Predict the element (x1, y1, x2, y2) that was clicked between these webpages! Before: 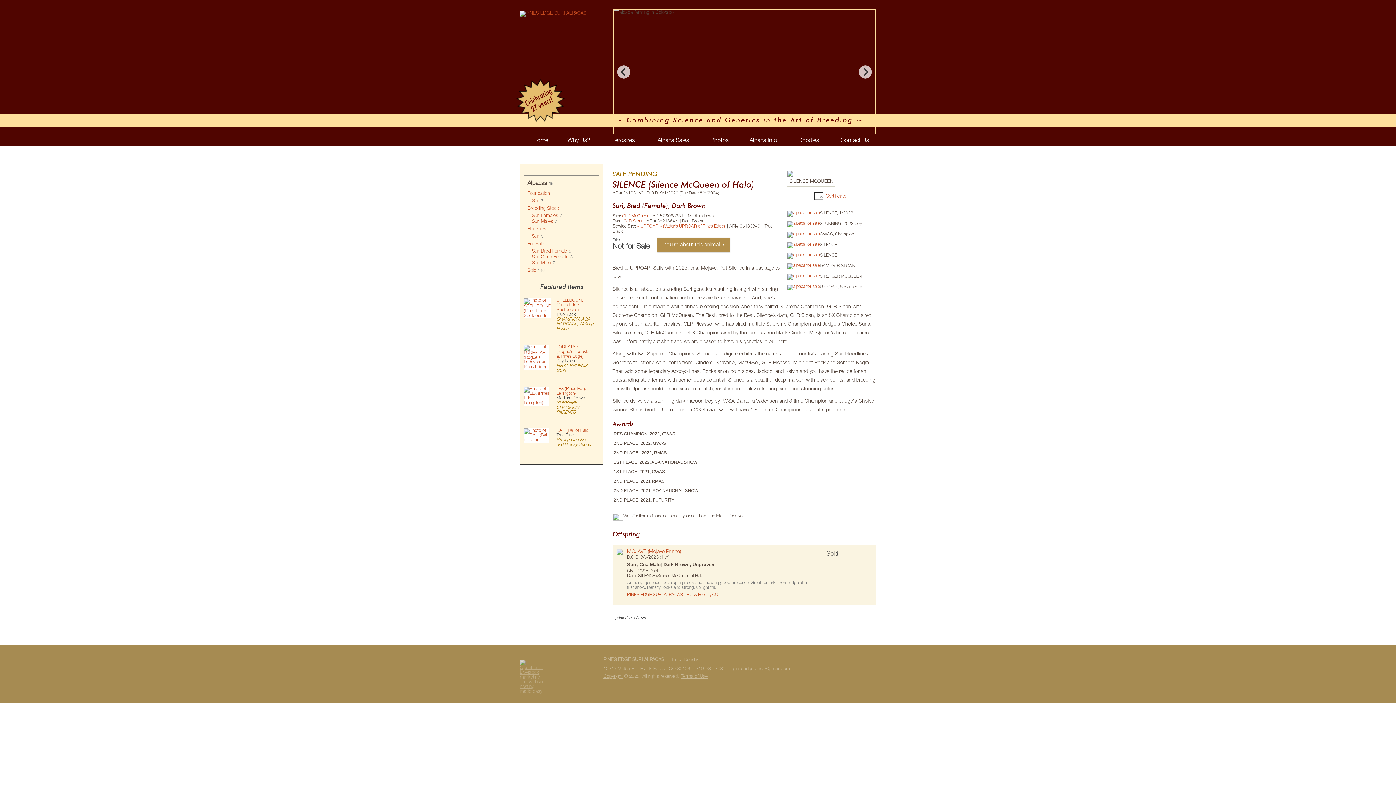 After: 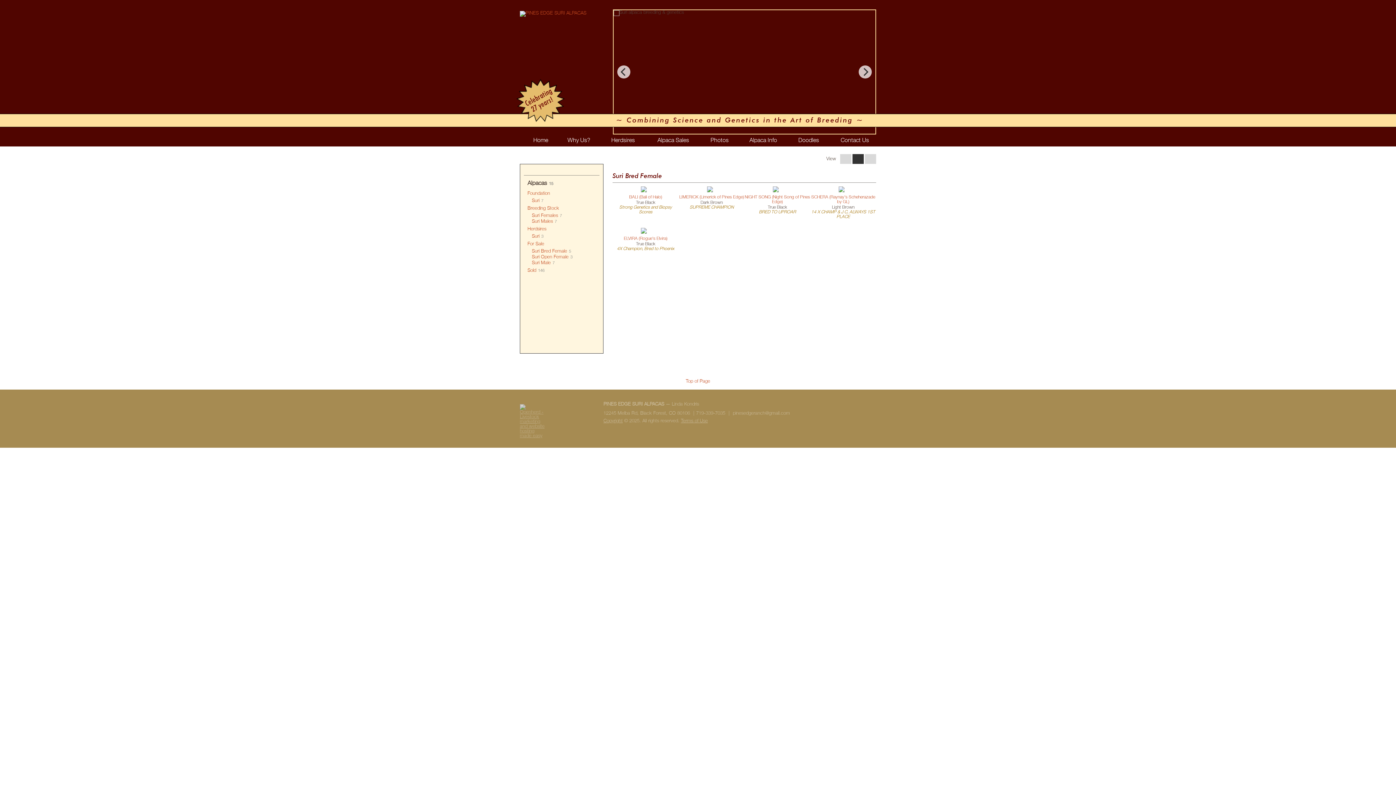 Action: label: Suri Bred Female bbox: (532, 249, 567, 253)